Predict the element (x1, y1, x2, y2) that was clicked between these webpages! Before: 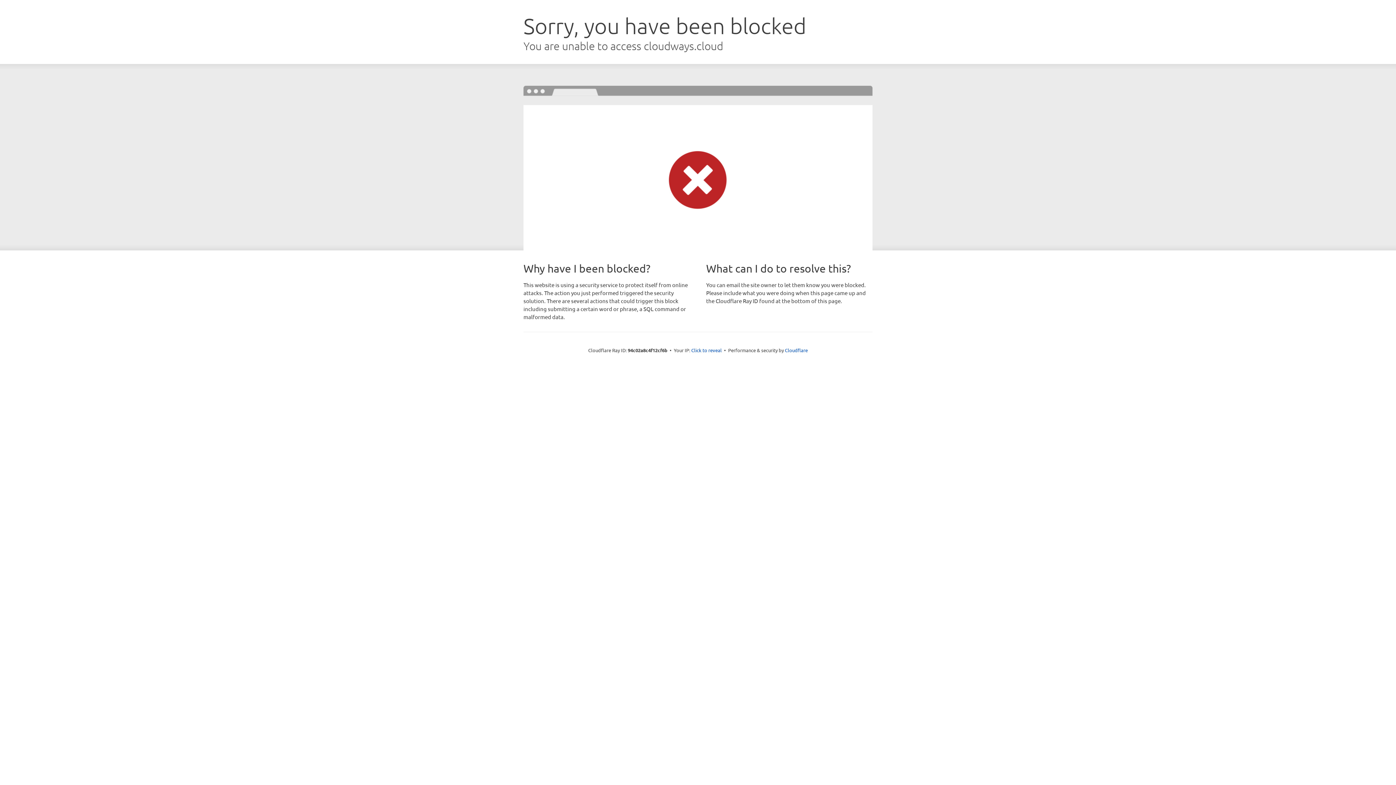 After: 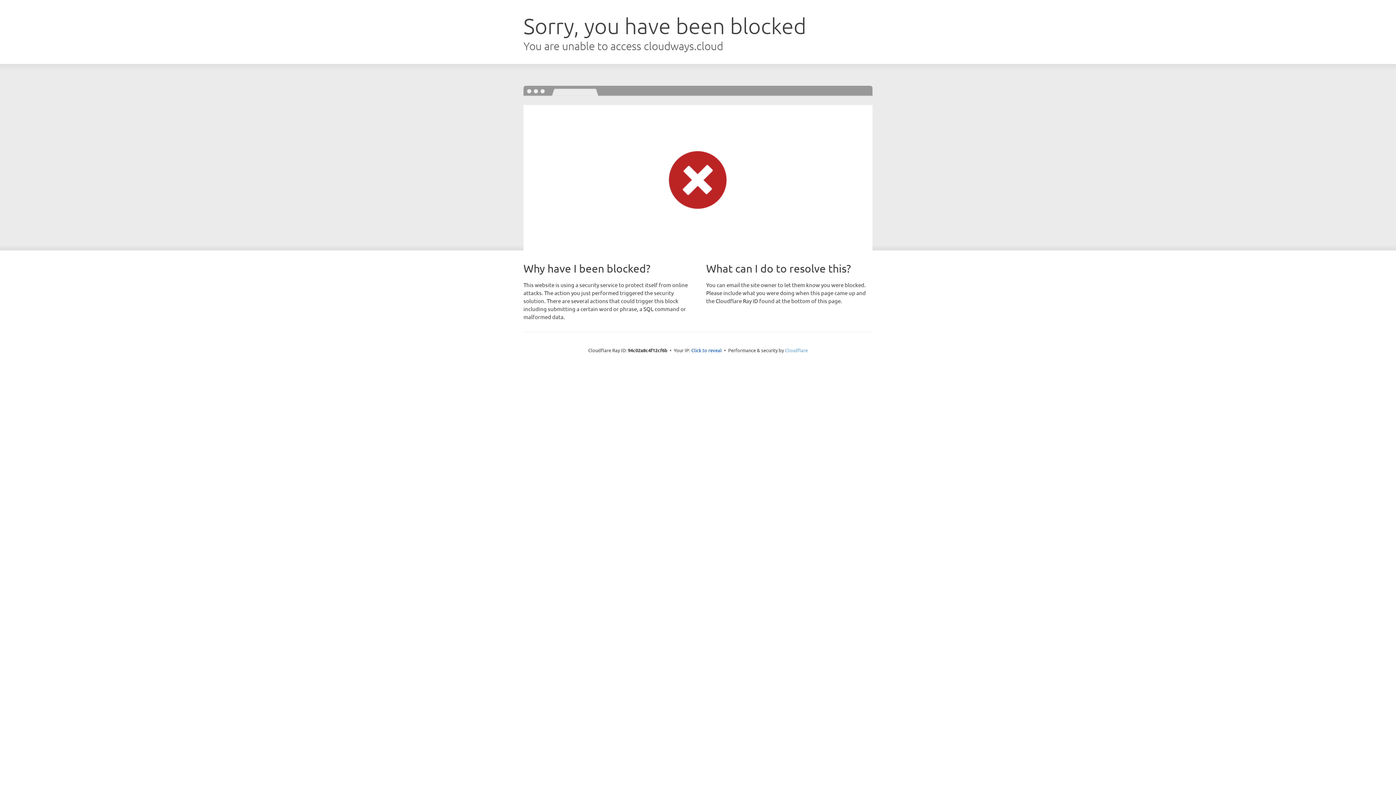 Action: label: Cloudflare bbox: (785, 347, 808, 353)